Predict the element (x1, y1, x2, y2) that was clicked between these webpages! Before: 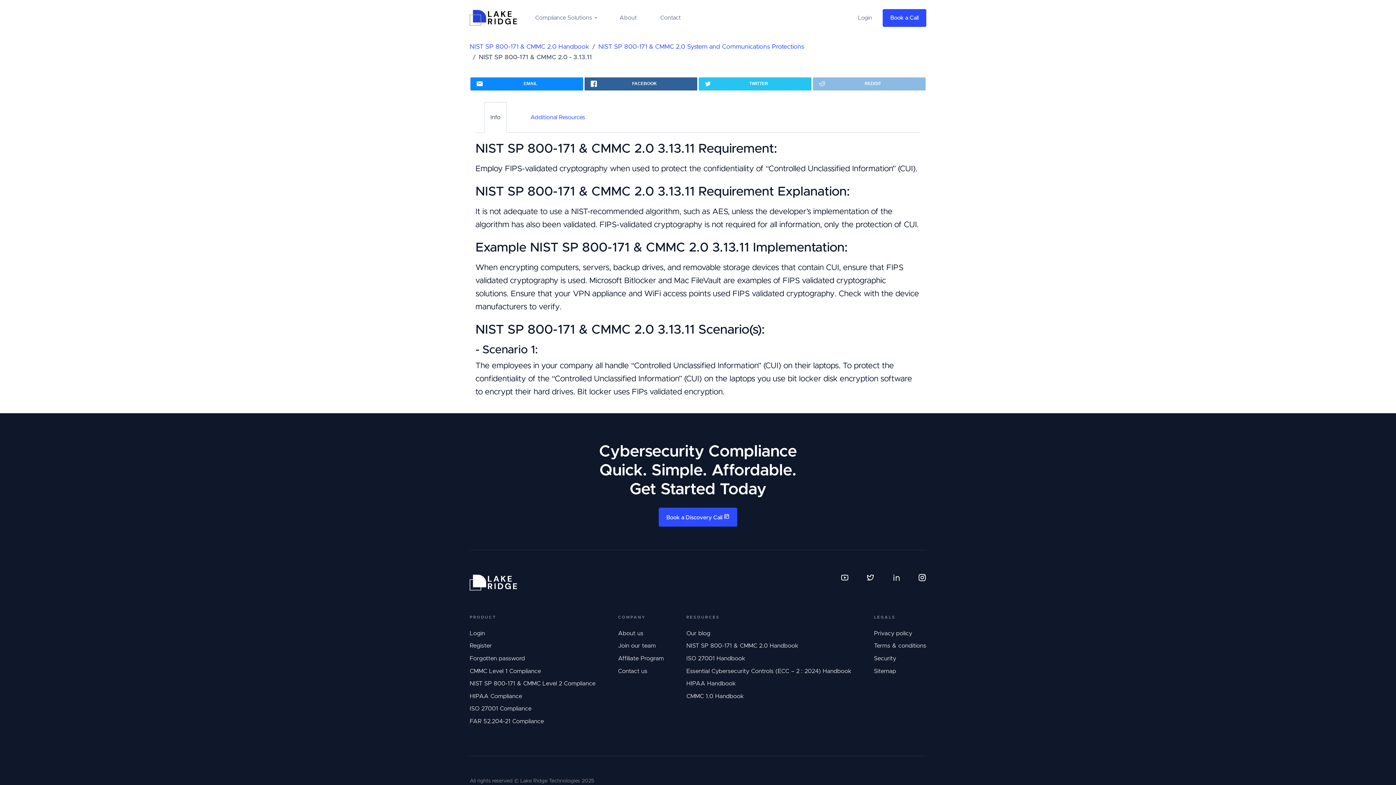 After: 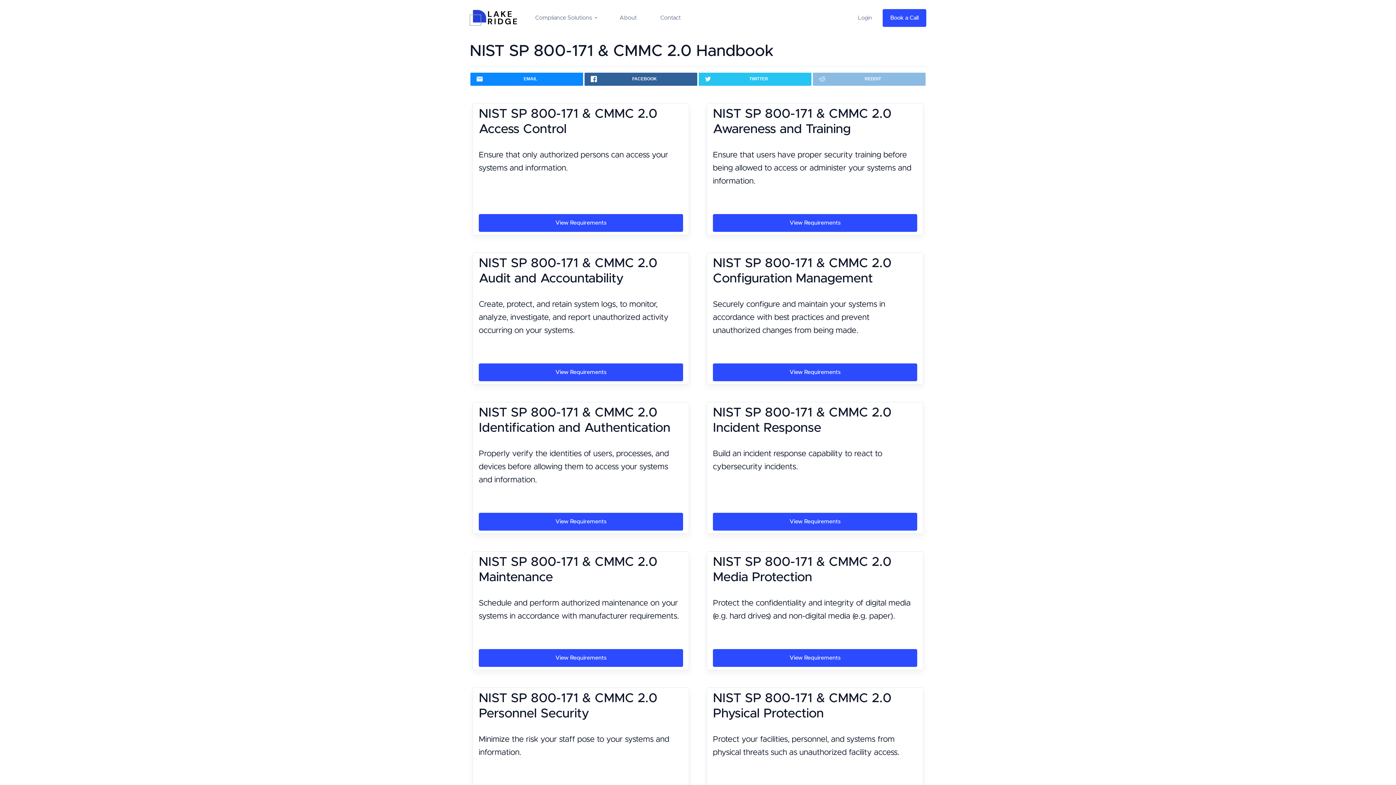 Action: bbox: (469, 43, 589, 50) label: NIST SP 800-171 & CMMC 2.0 Handbook